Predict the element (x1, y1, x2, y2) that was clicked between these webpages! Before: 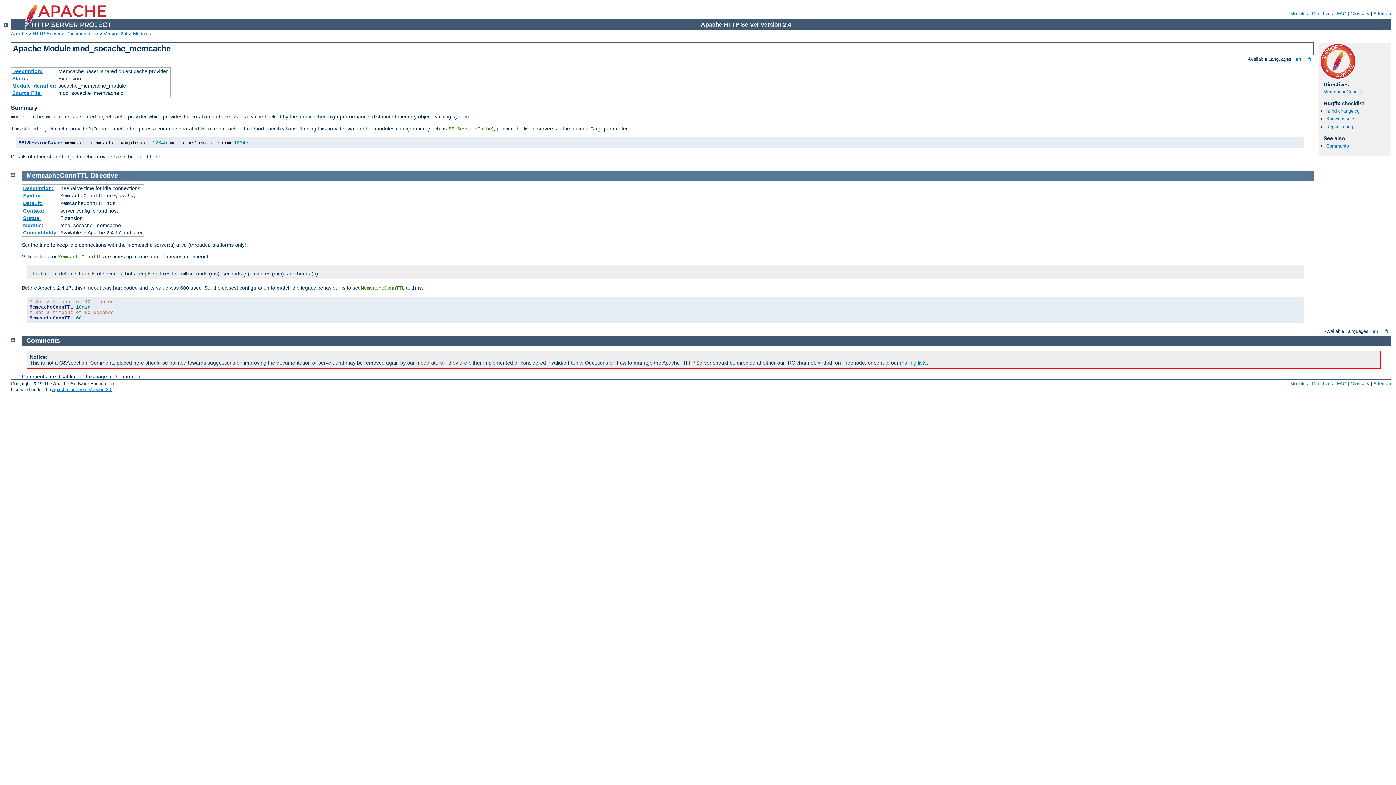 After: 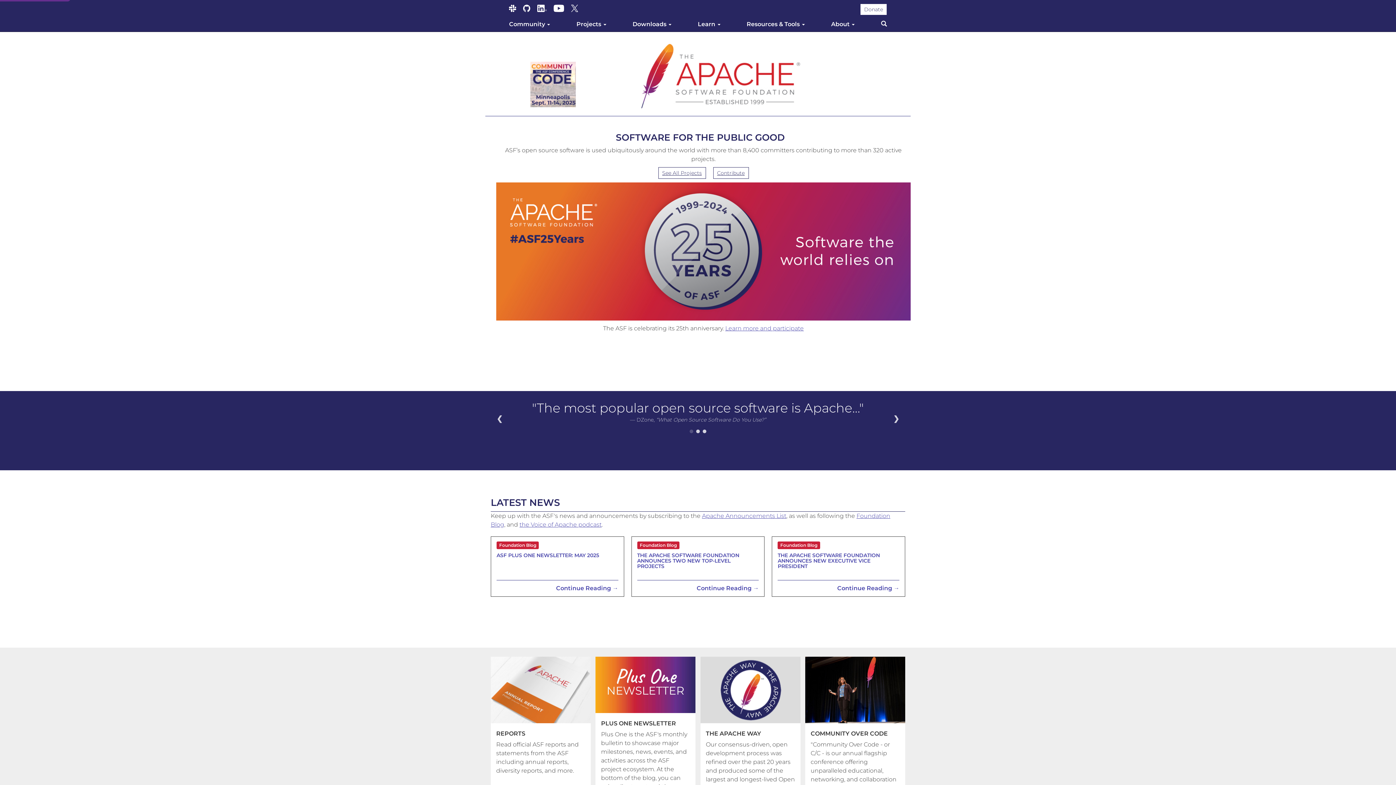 Action: bbox: (10, 30, 26, 36) label: Apache